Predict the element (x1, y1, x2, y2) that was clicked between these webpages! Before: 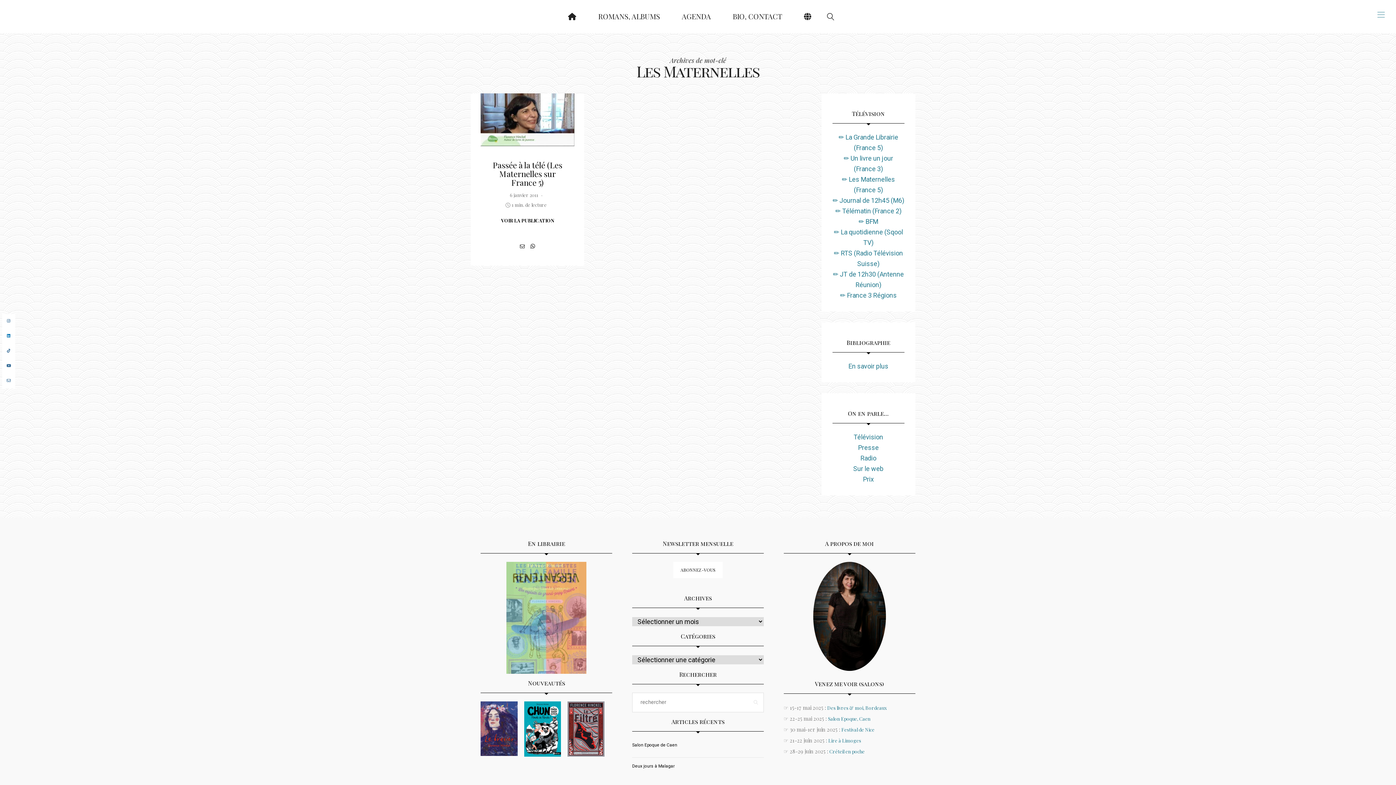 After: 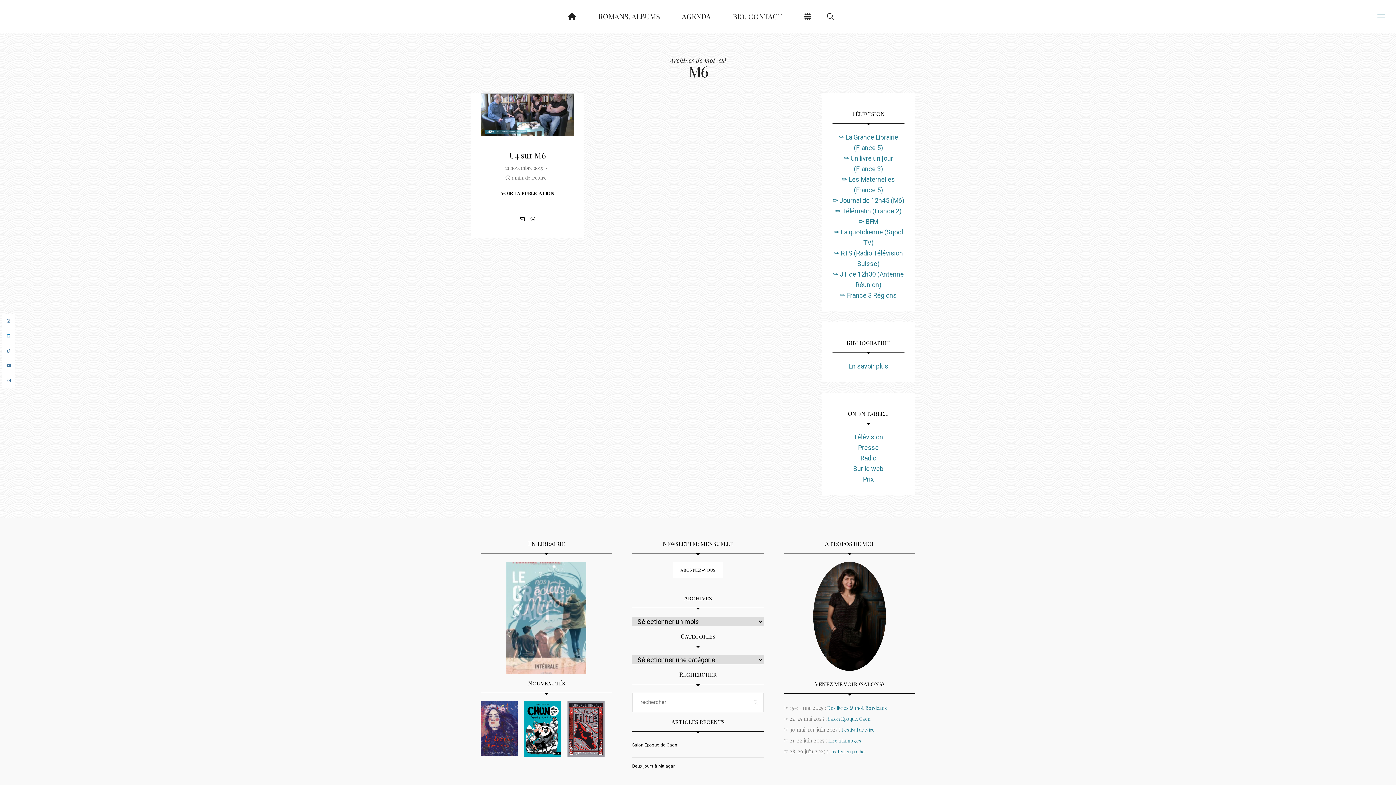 Action: bbox: (832, 196, 904, 204) label: ✏︎ Journal de 12h45 (M6)